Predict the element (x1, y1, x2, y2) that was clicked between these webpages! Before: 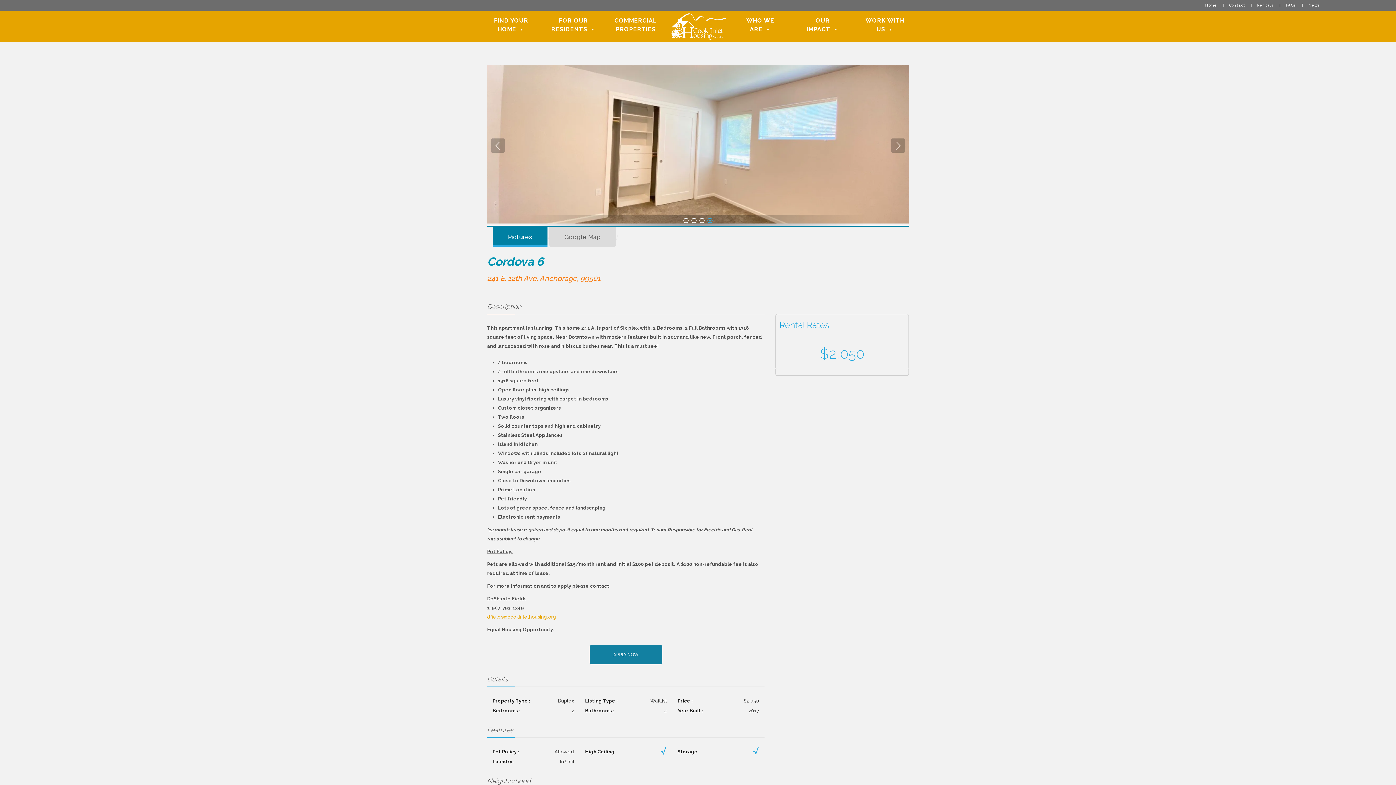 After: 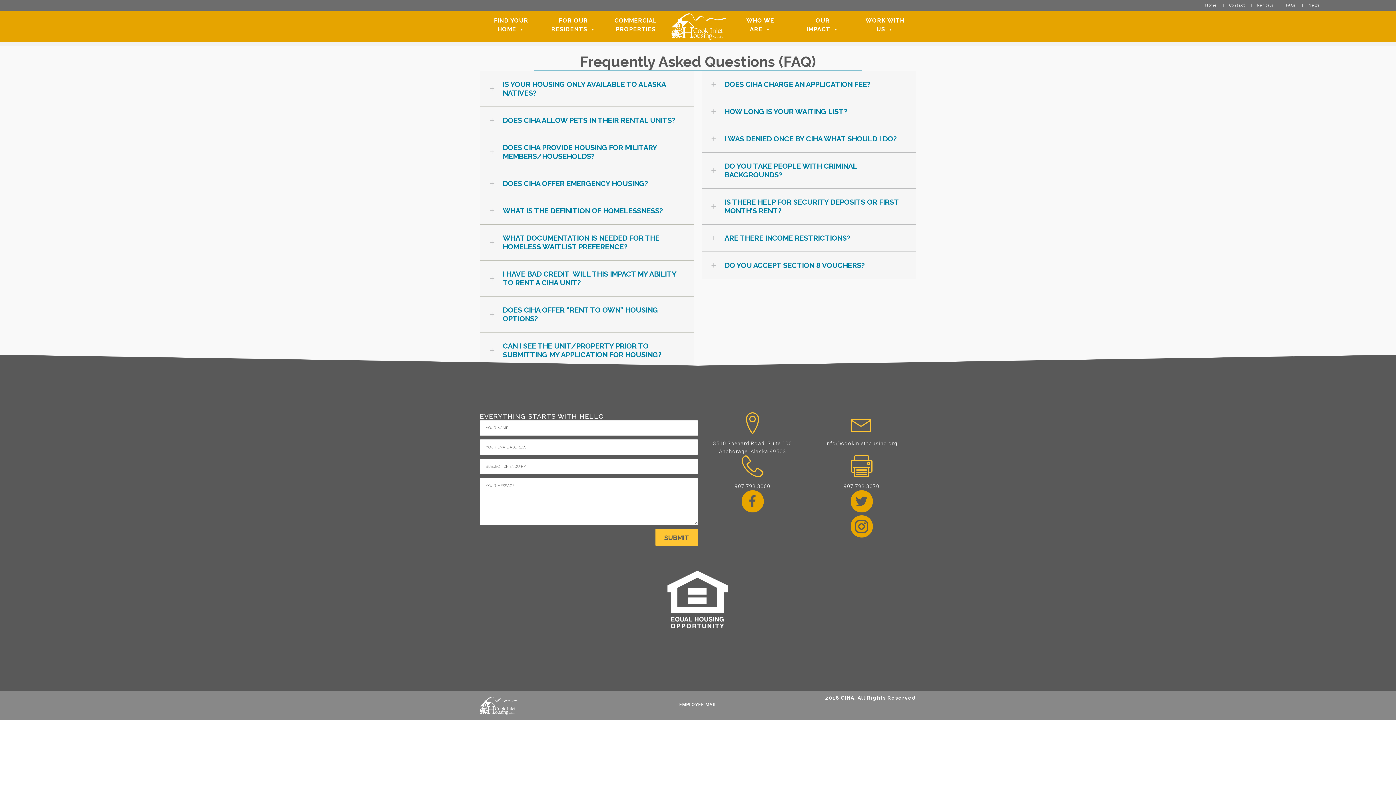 Action: label: FAQs bbox: (1280, 3, 1302, 7)